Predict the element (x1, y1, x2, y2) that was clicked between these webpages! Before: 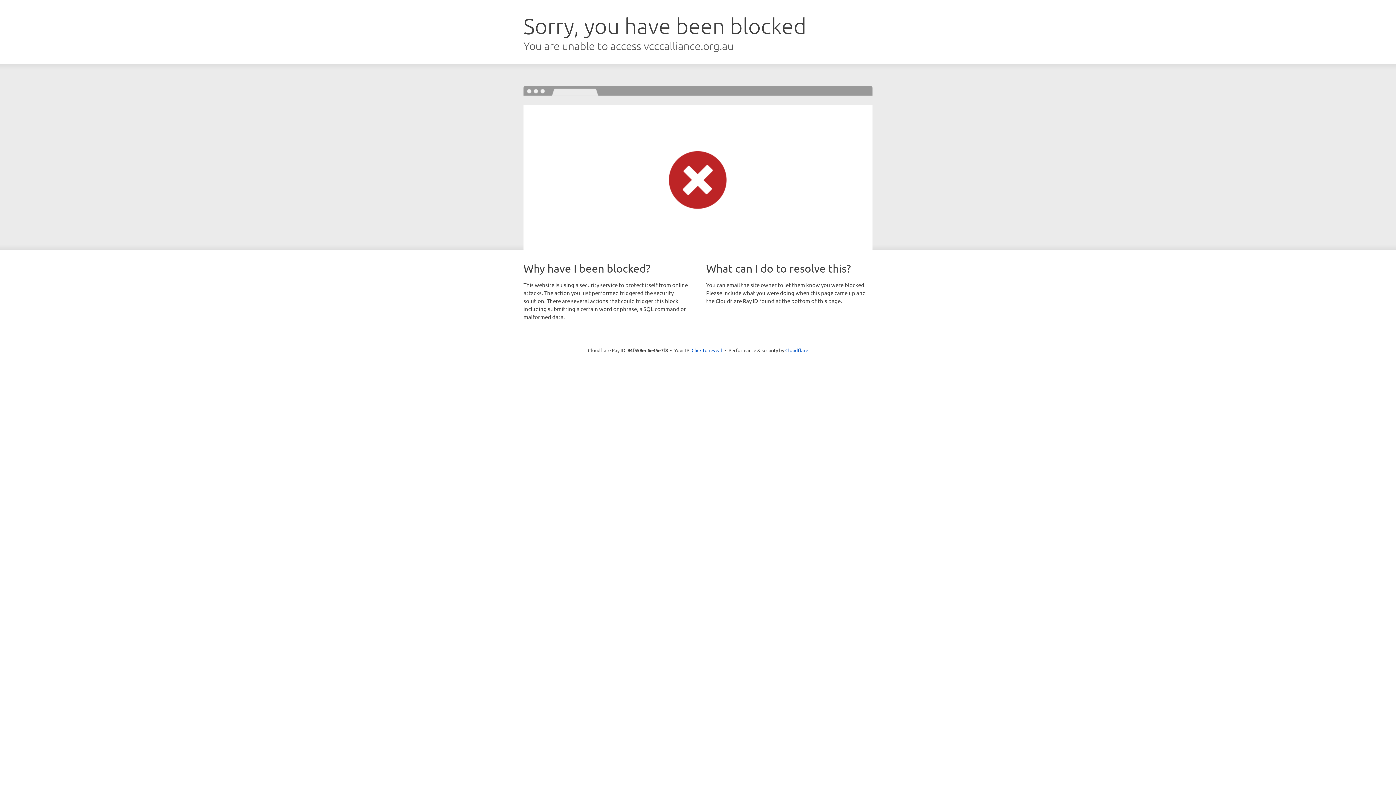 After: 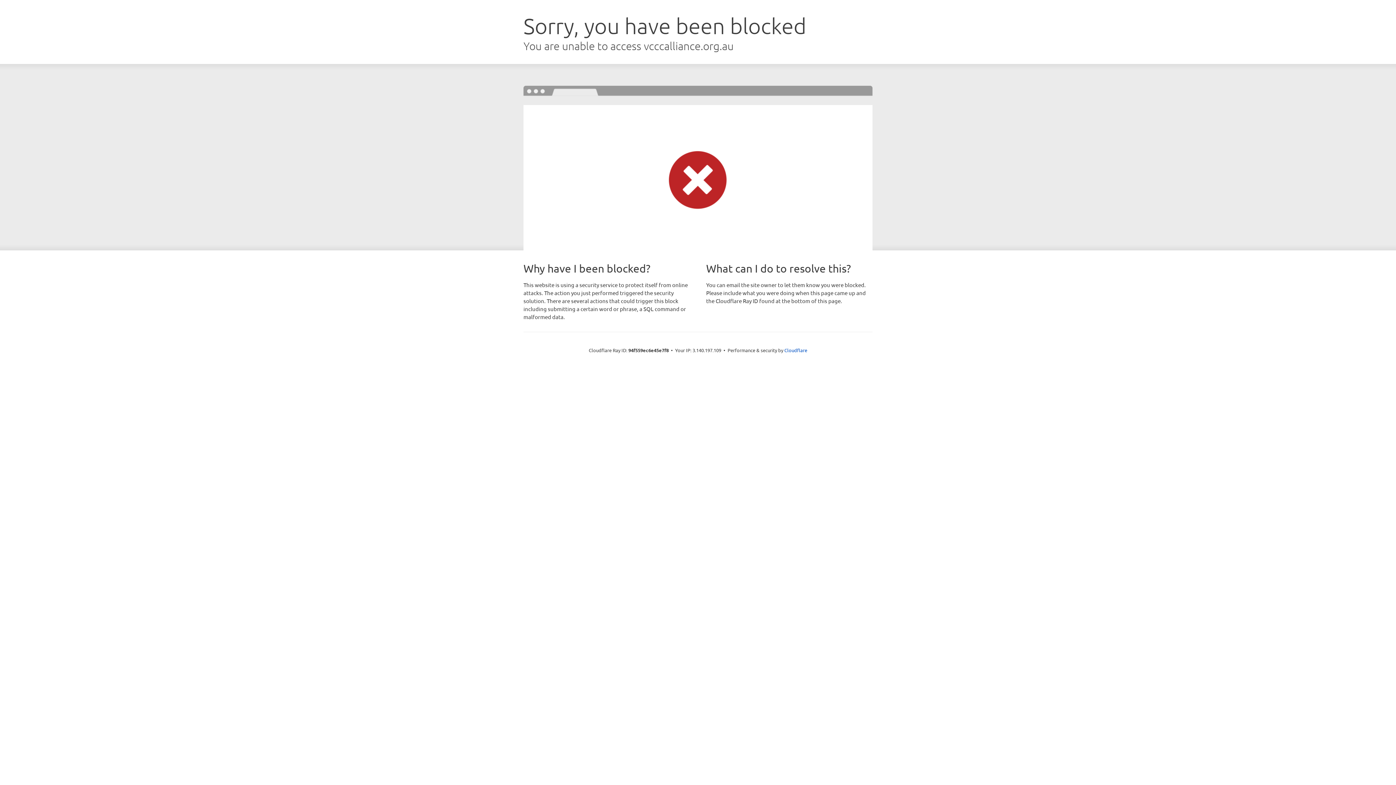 Action: label: Click to reveal bbox: (691, 346, 722, 353)